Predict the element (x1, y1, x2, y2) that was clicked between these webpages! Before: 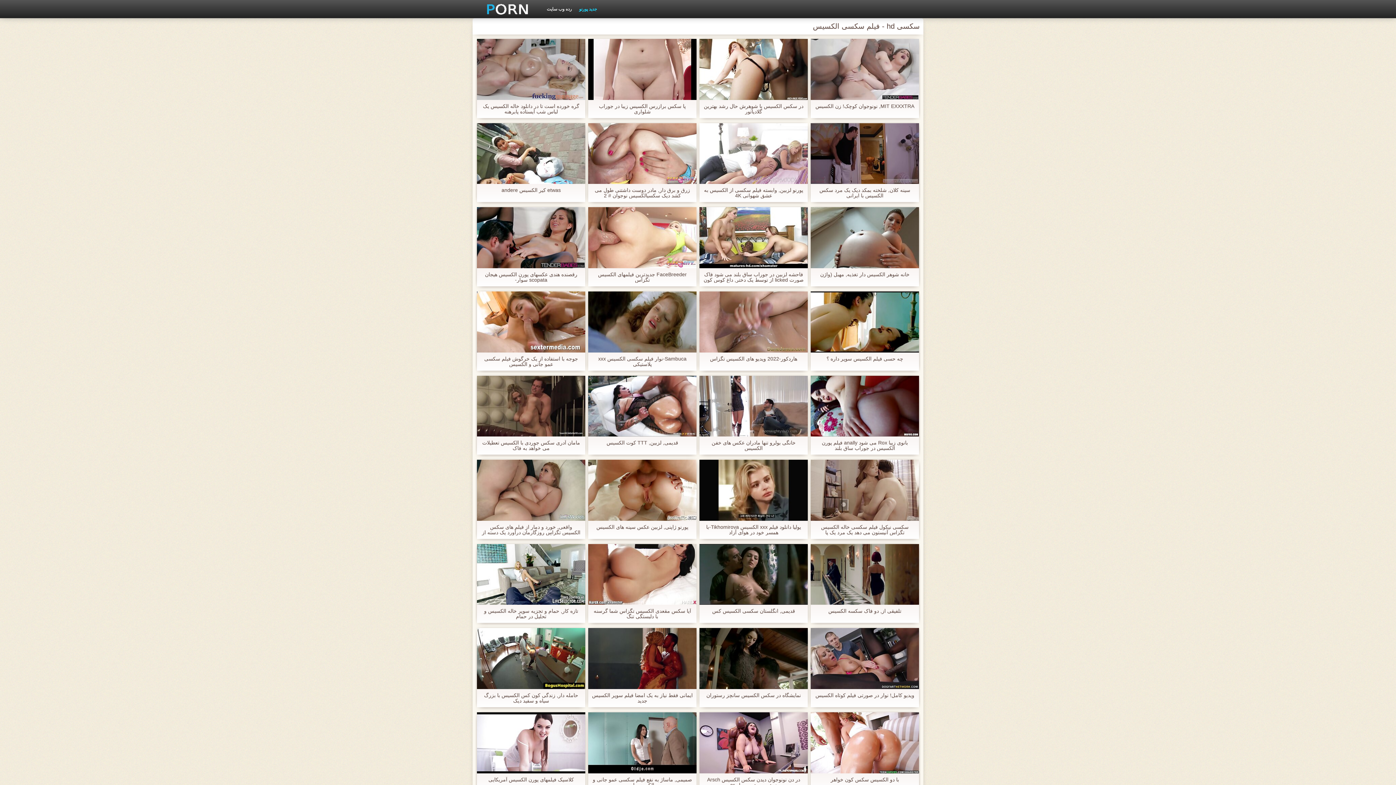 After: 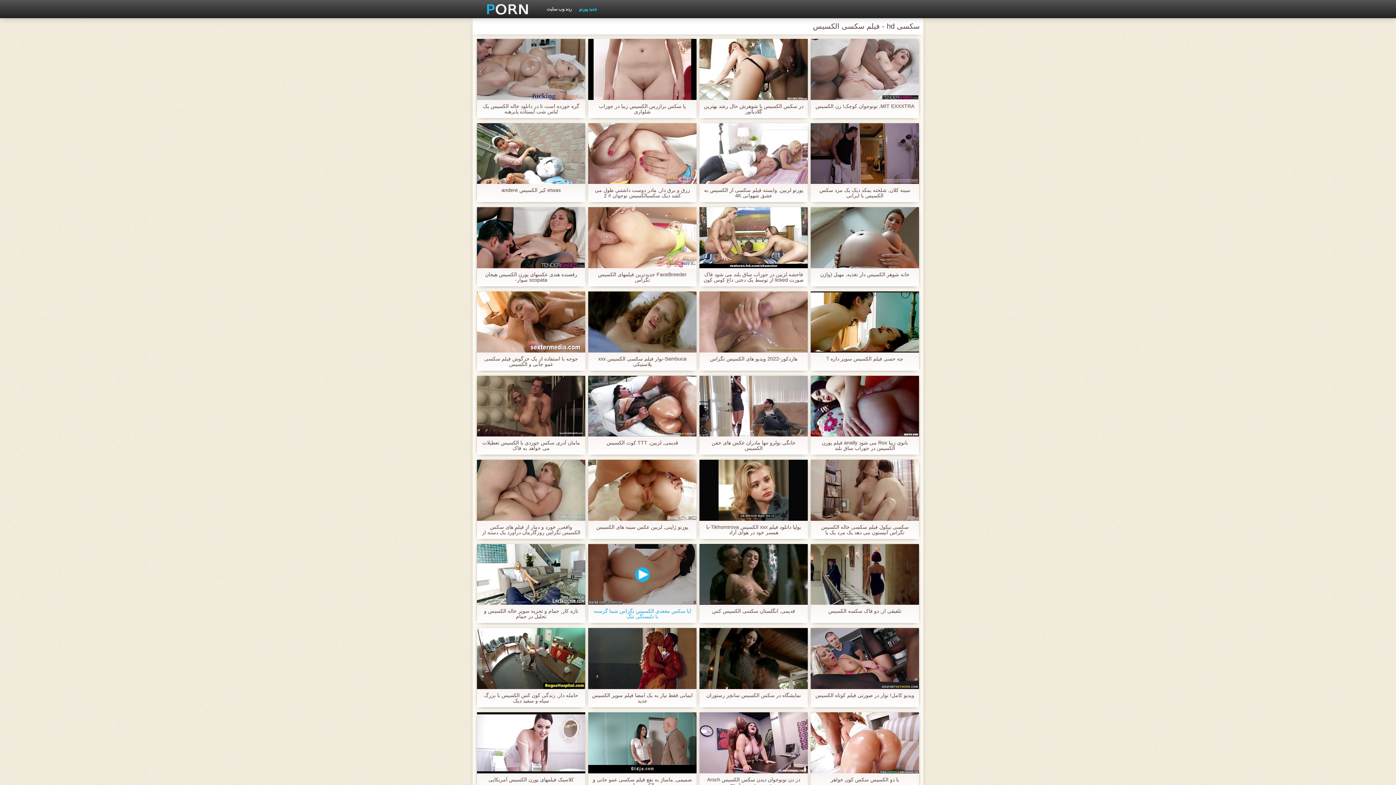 Action: bbox: (588, 544, 696, 605)